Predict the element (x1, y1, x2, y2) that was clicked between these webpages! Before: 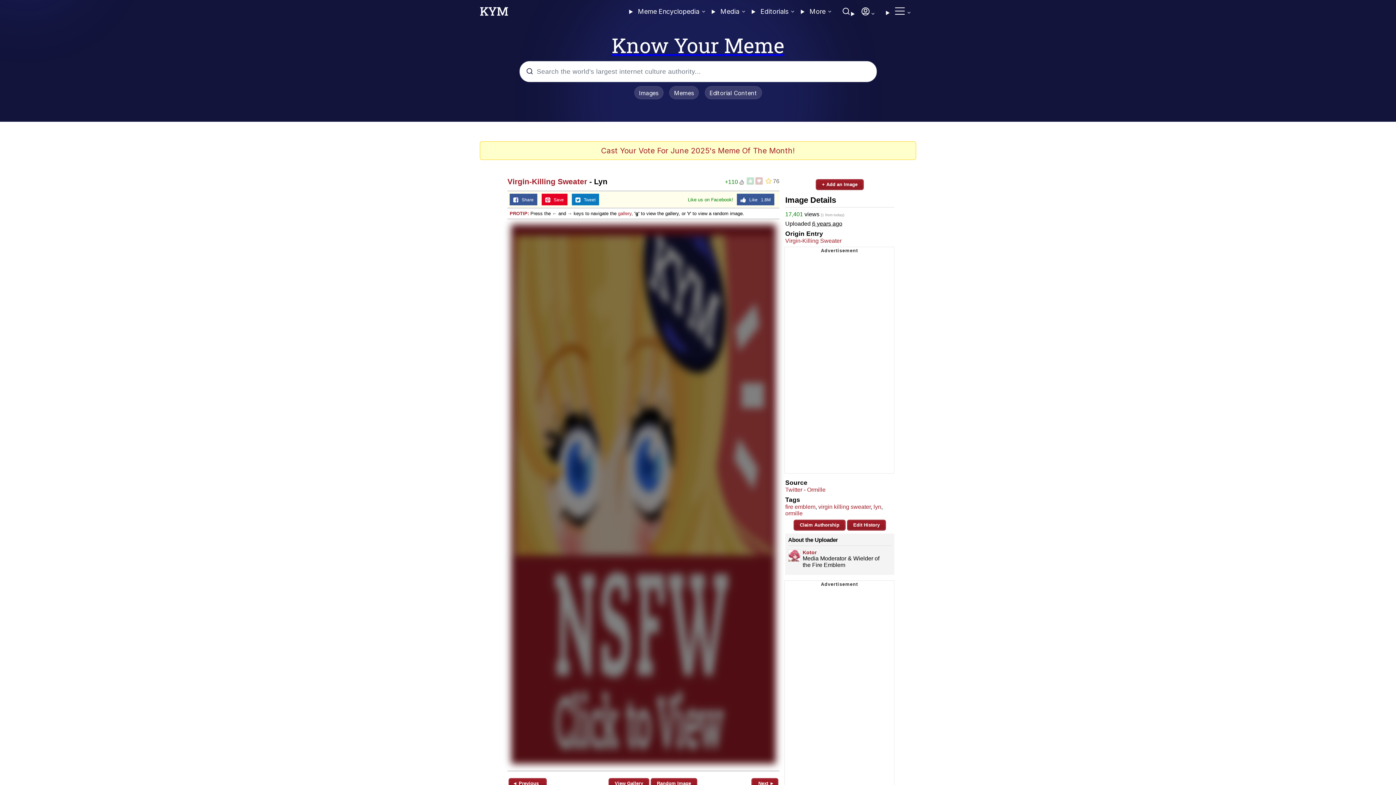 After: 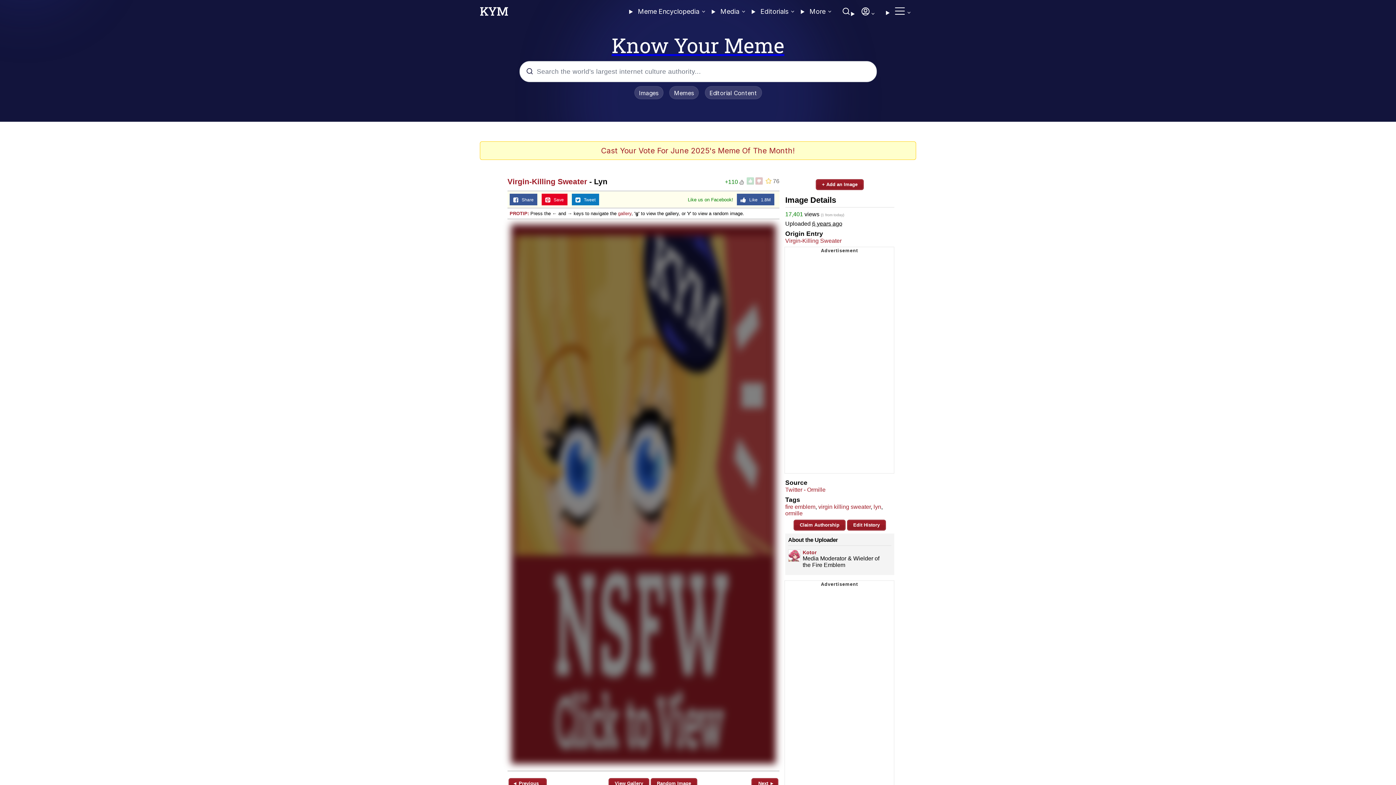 Action: bbox: (785, 486, 825, 492) label: Twitter - Ormille